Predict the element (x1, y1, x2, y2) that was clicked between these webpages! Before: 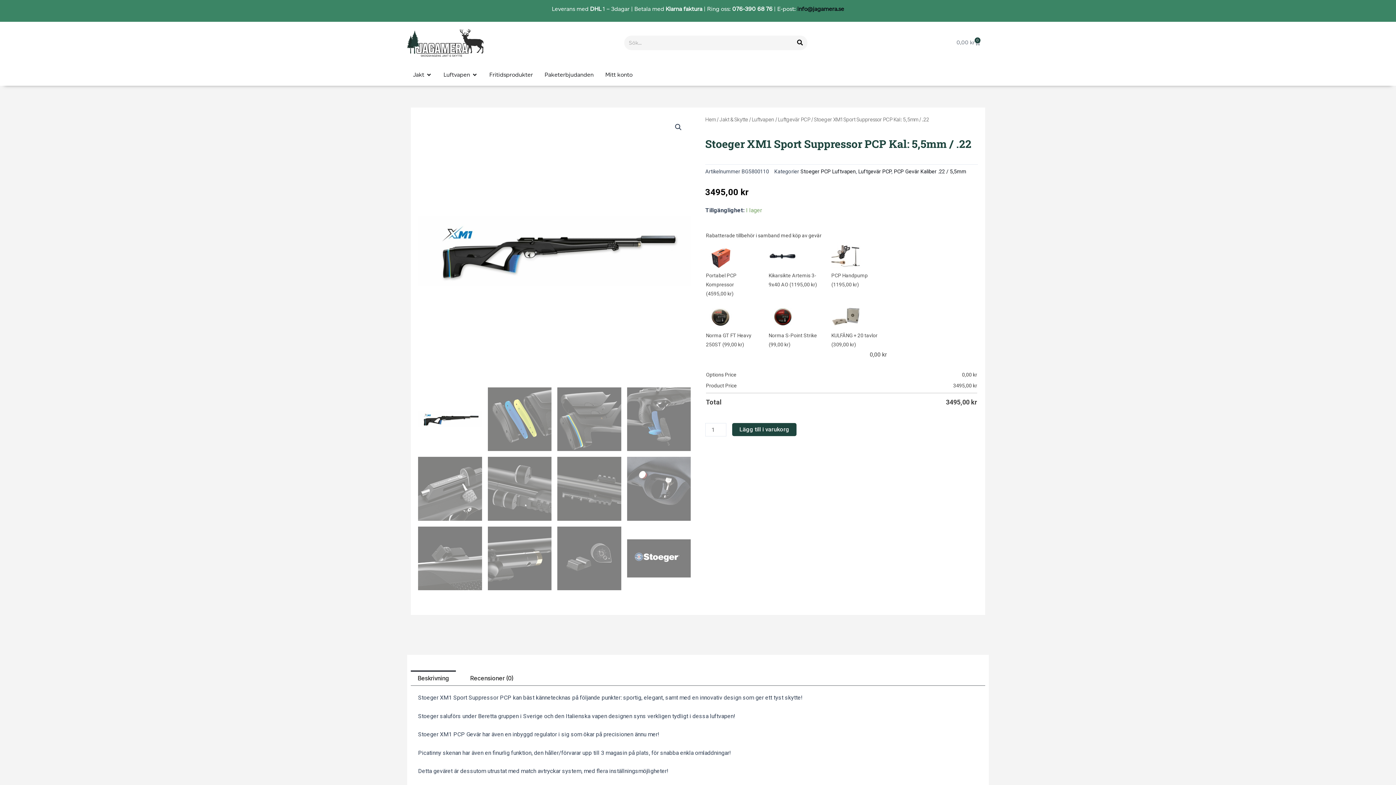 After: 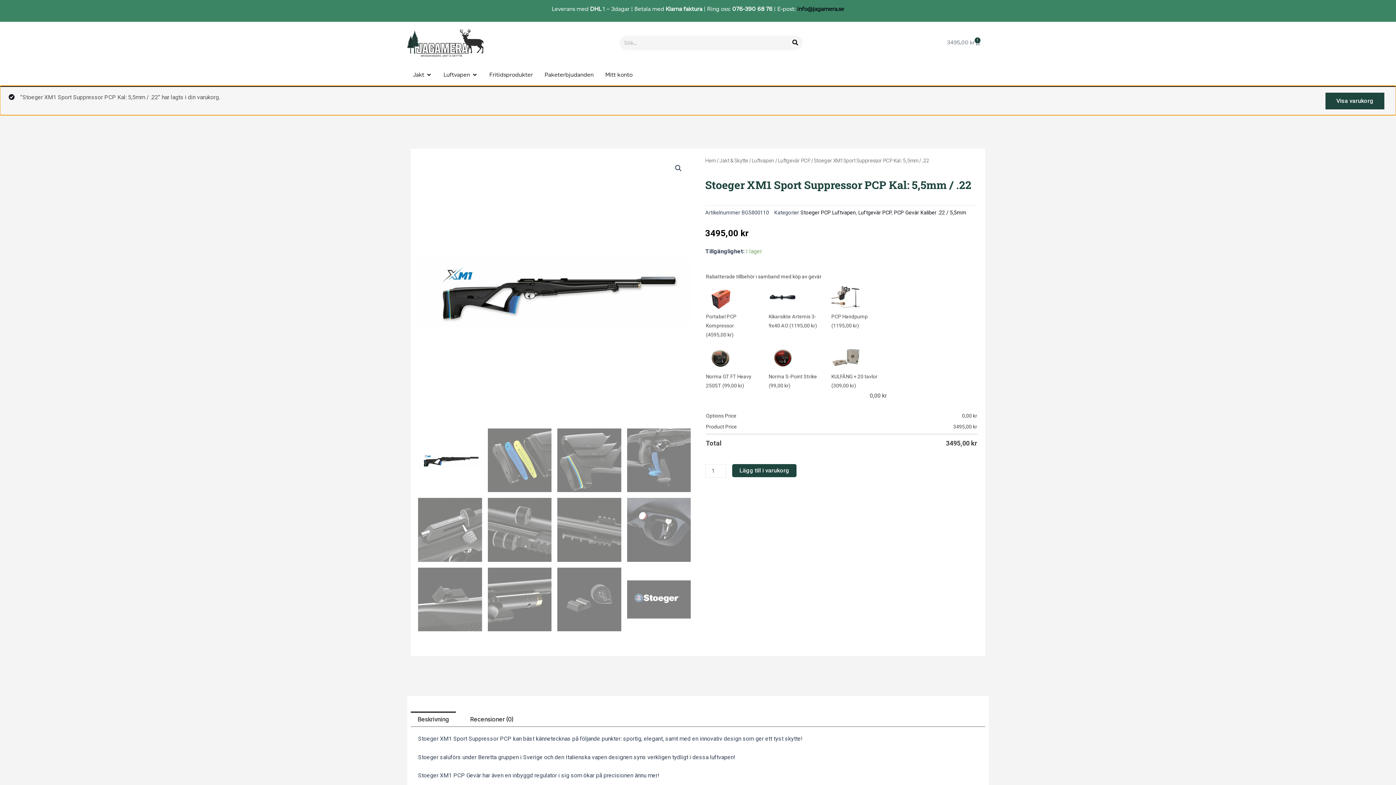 Action: label: Lägg till i varukorg bbox: (732, 423, 796, 436)